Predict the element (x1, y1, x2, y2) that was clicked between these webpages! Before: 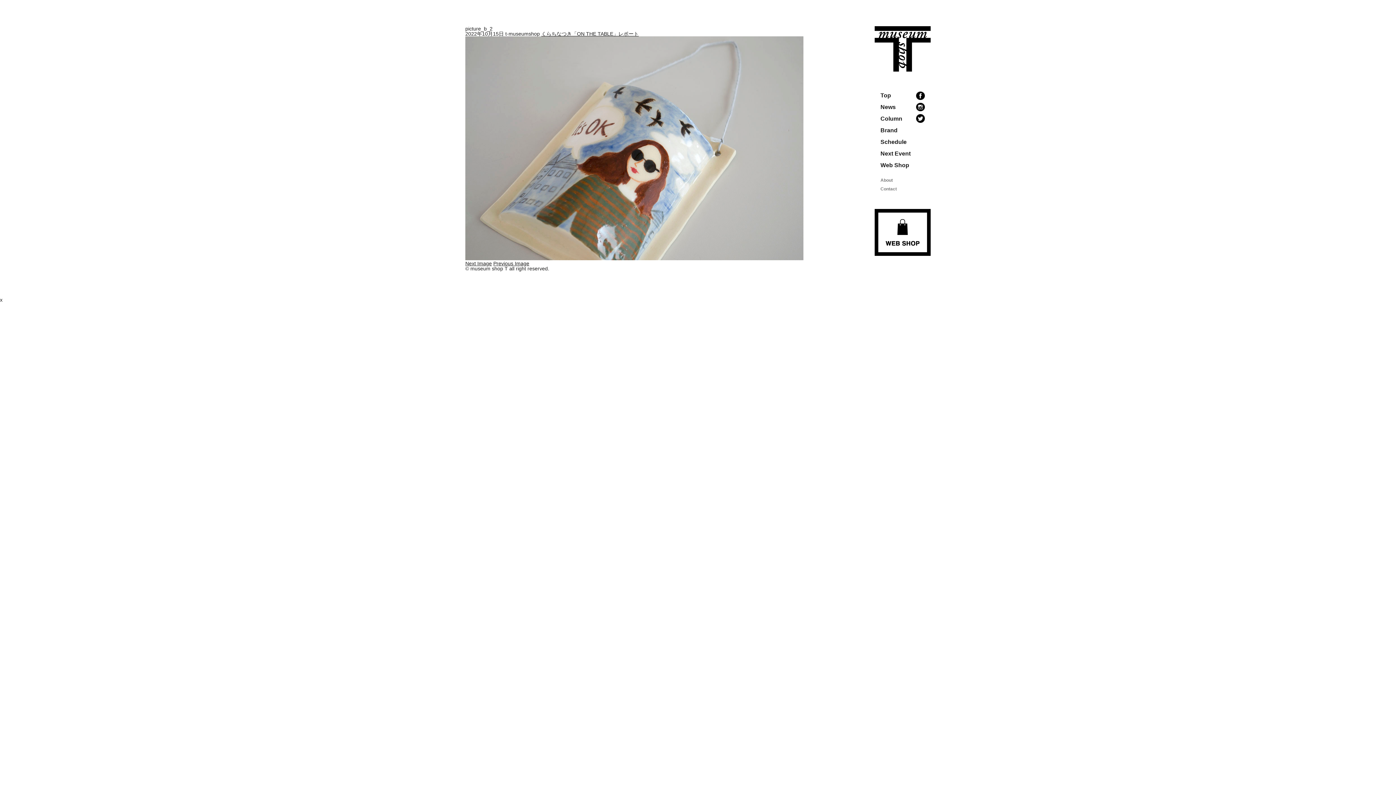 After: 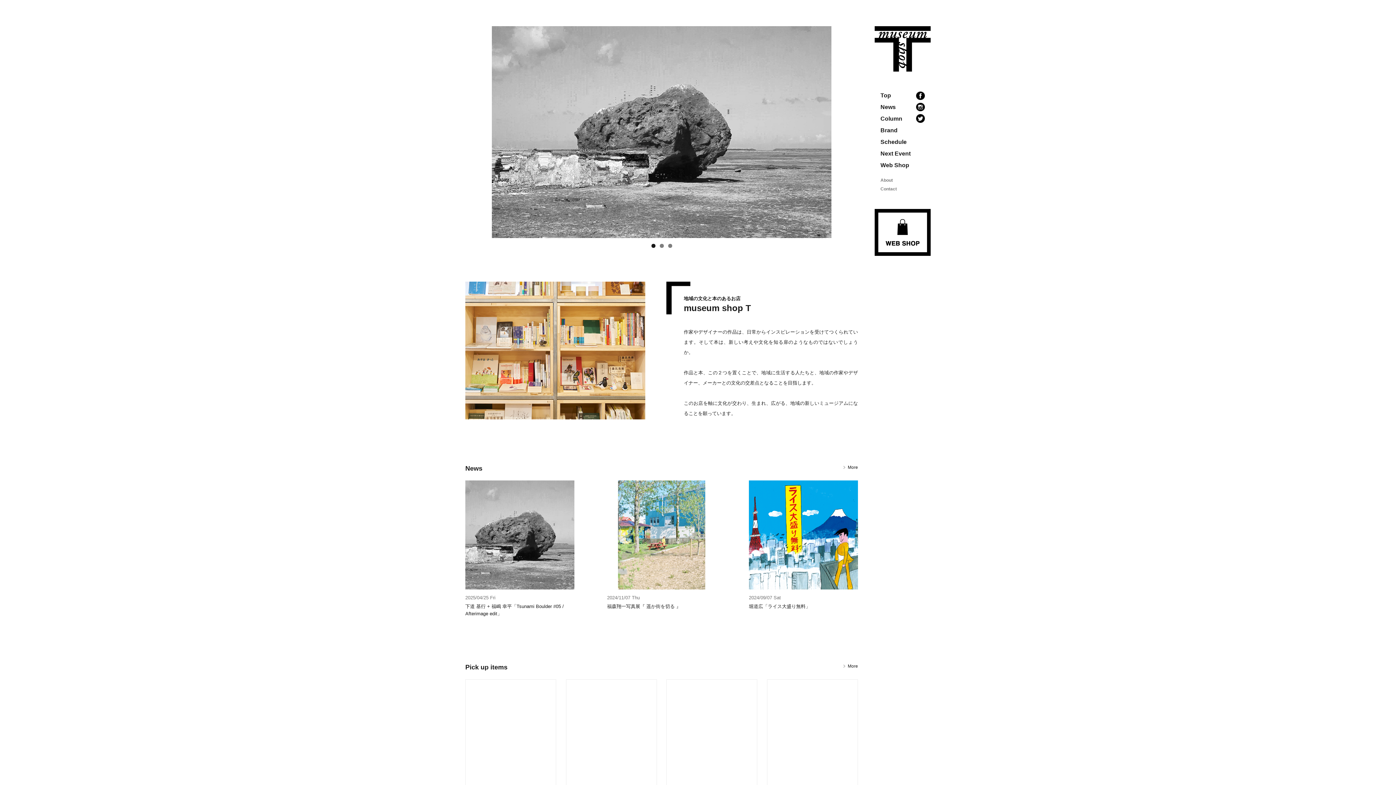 Action: bbox: (874, 26, 930, 71) label: museum shop T 地域の文化と本のあるお店